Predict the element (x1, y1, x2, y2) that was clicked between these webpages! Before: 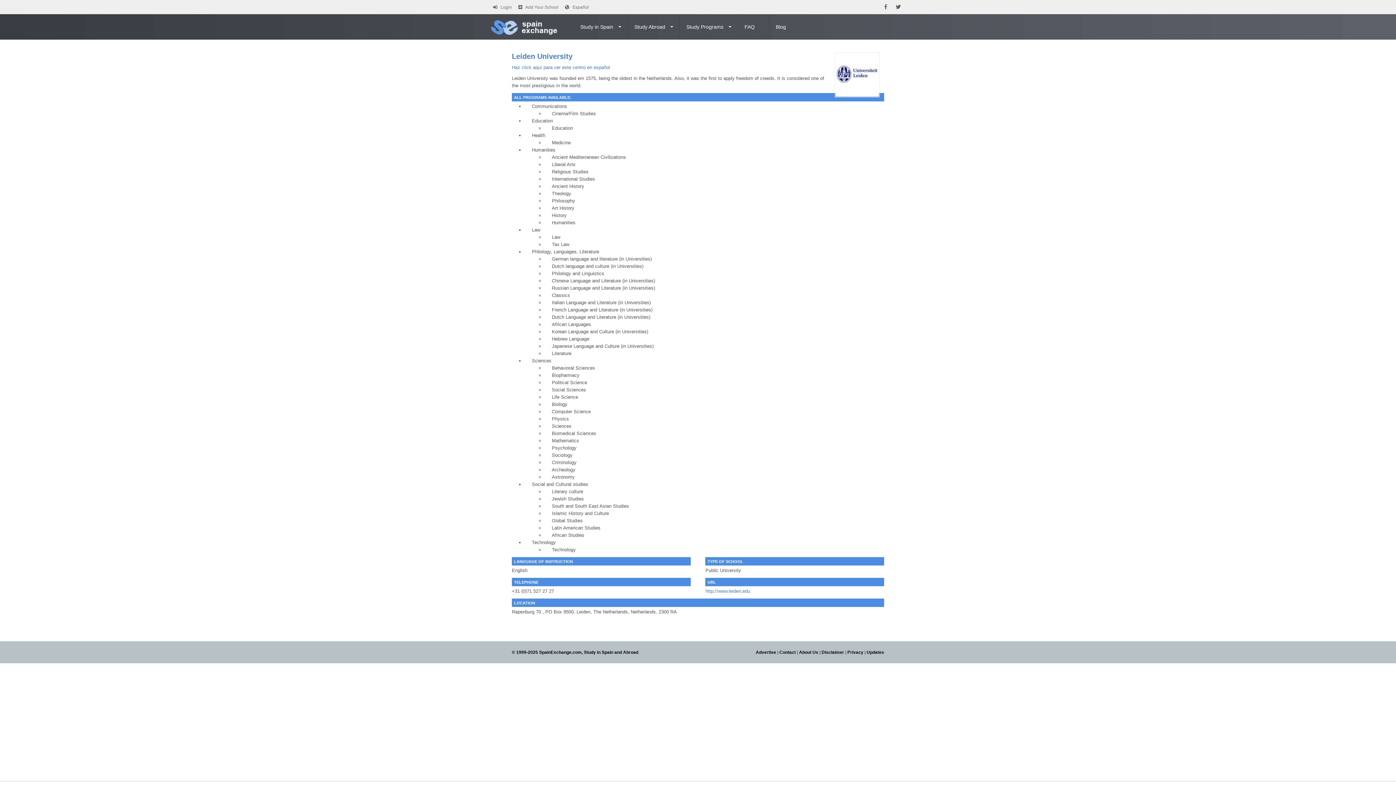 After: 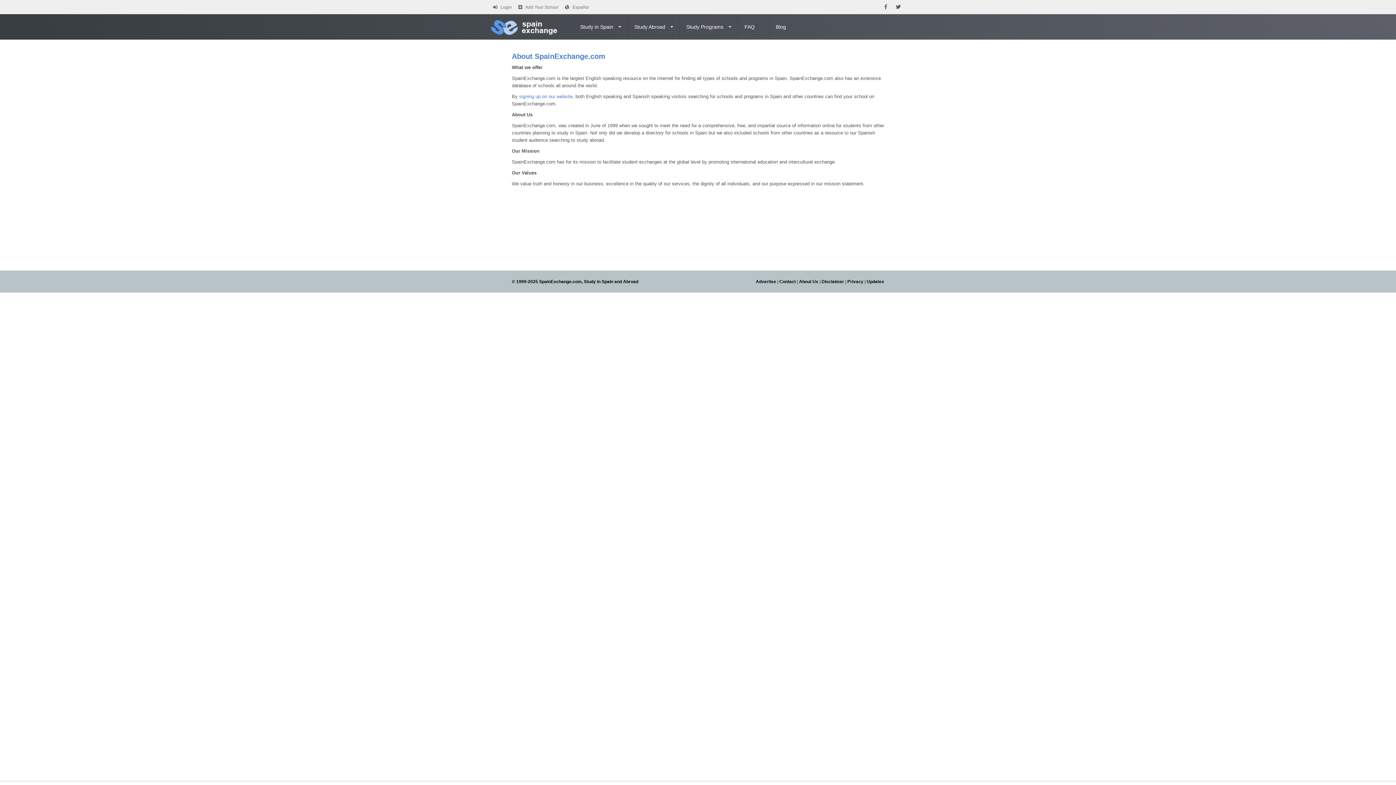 Action: label: About Us bbox: (799, 650, 818, 655)